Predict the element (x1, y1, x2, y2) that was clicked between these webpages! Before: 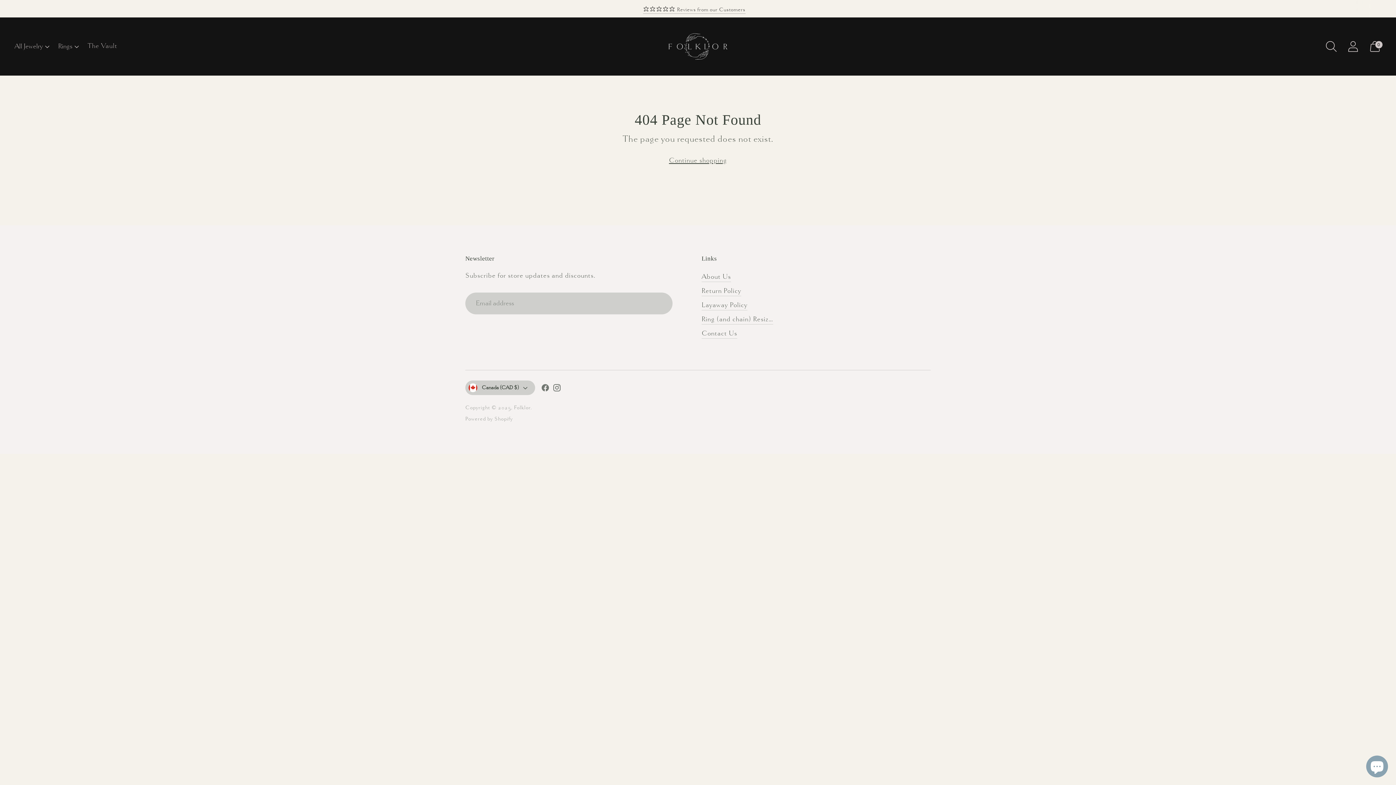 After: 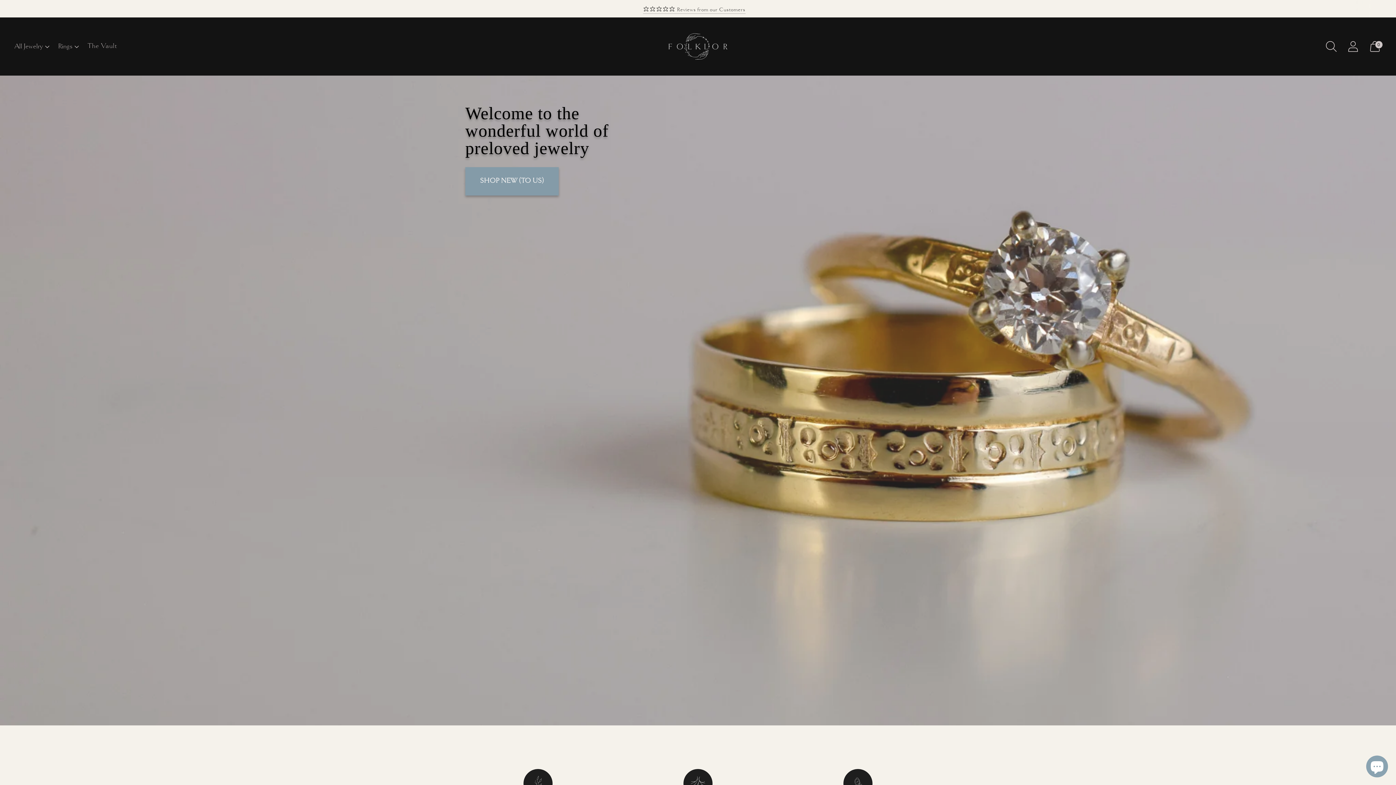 Action: label: Folklor bbox: (514, 405, 530, 411)